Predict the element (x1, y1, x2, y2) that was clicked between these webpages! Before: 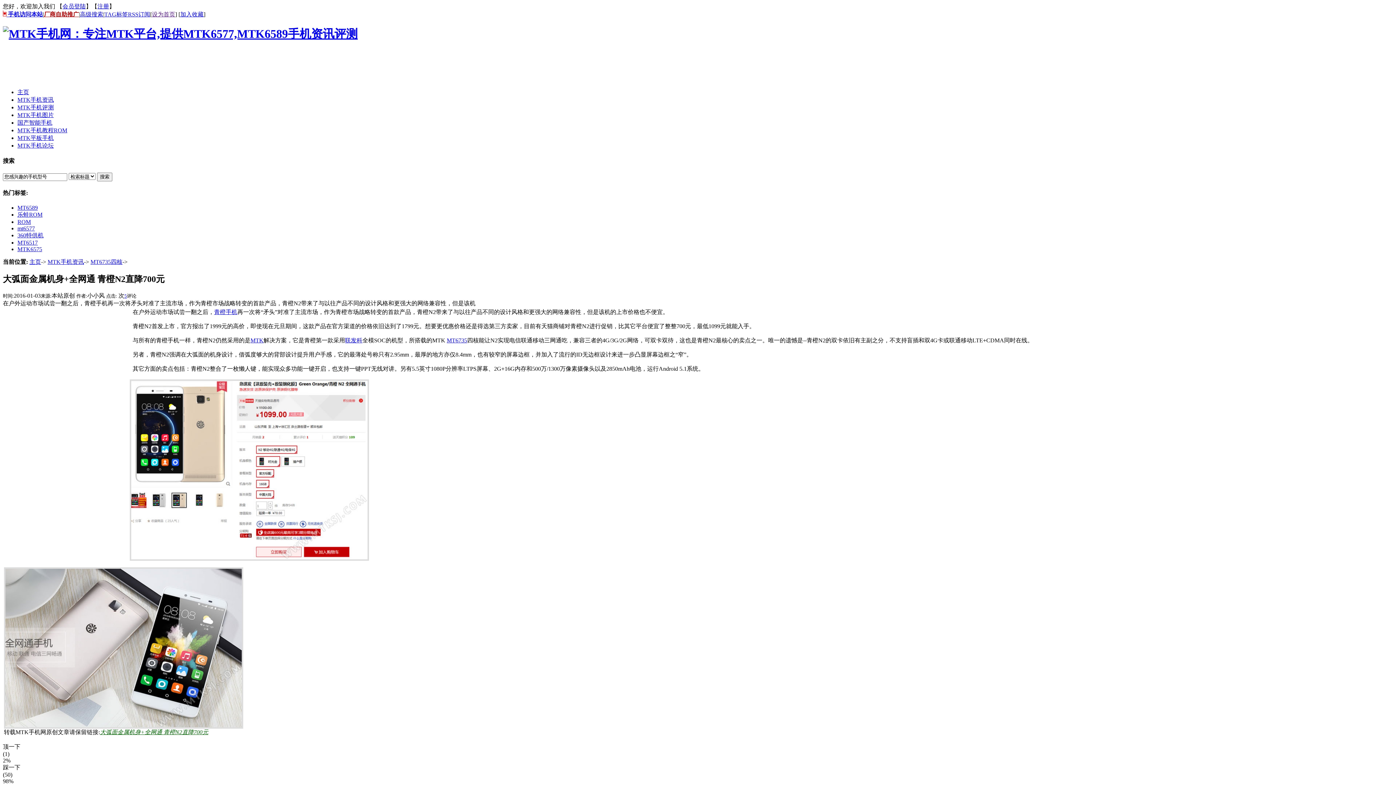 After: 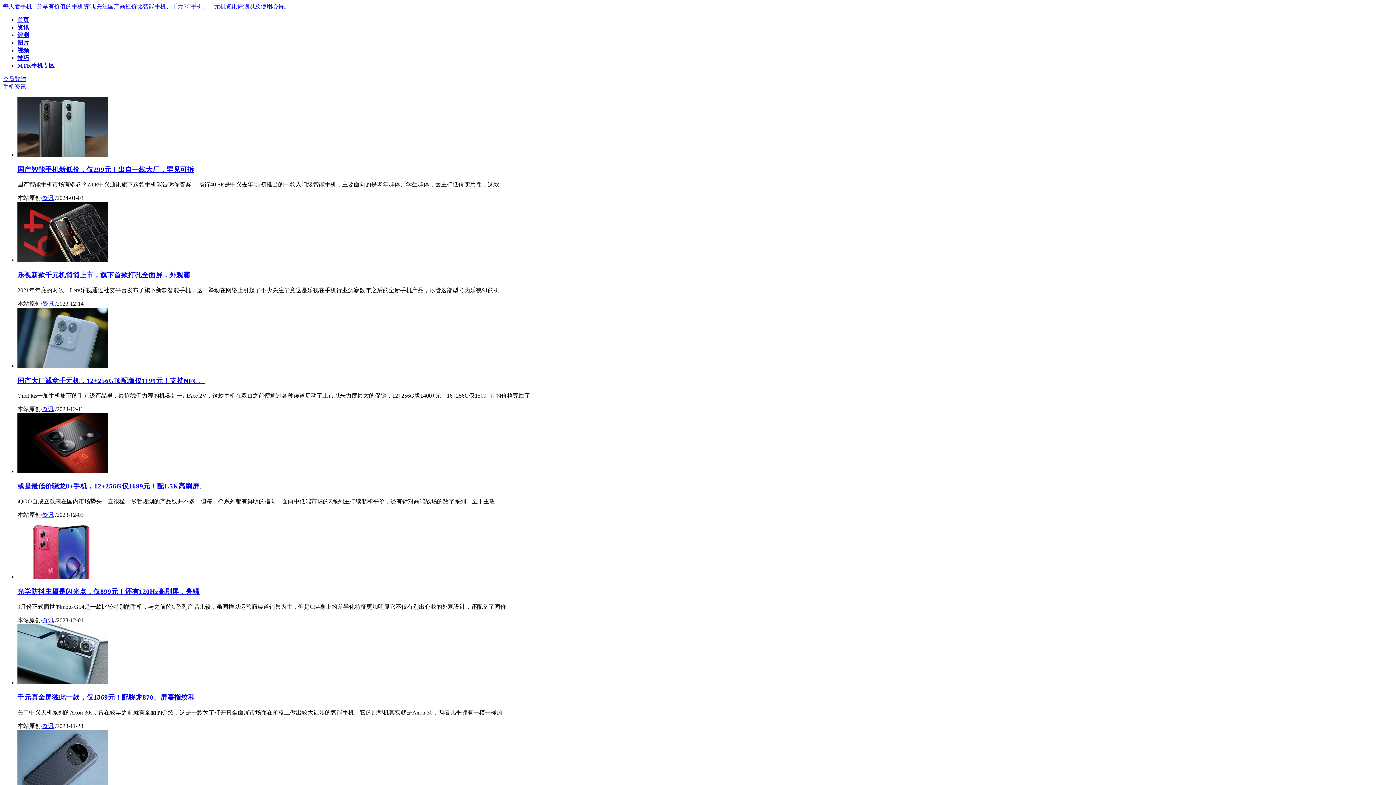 Action: label: MTK手机资讯 bbox: (47, 258, 84, 265)